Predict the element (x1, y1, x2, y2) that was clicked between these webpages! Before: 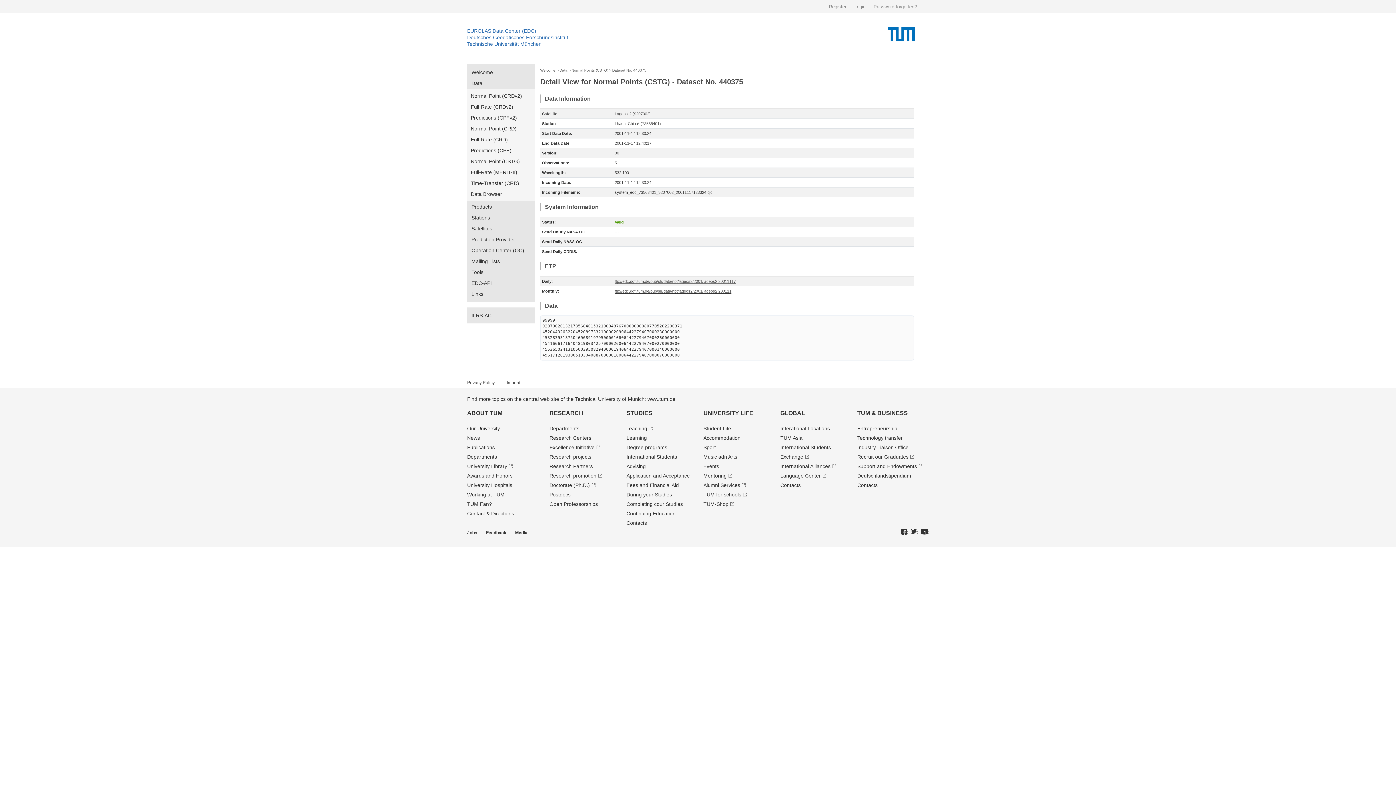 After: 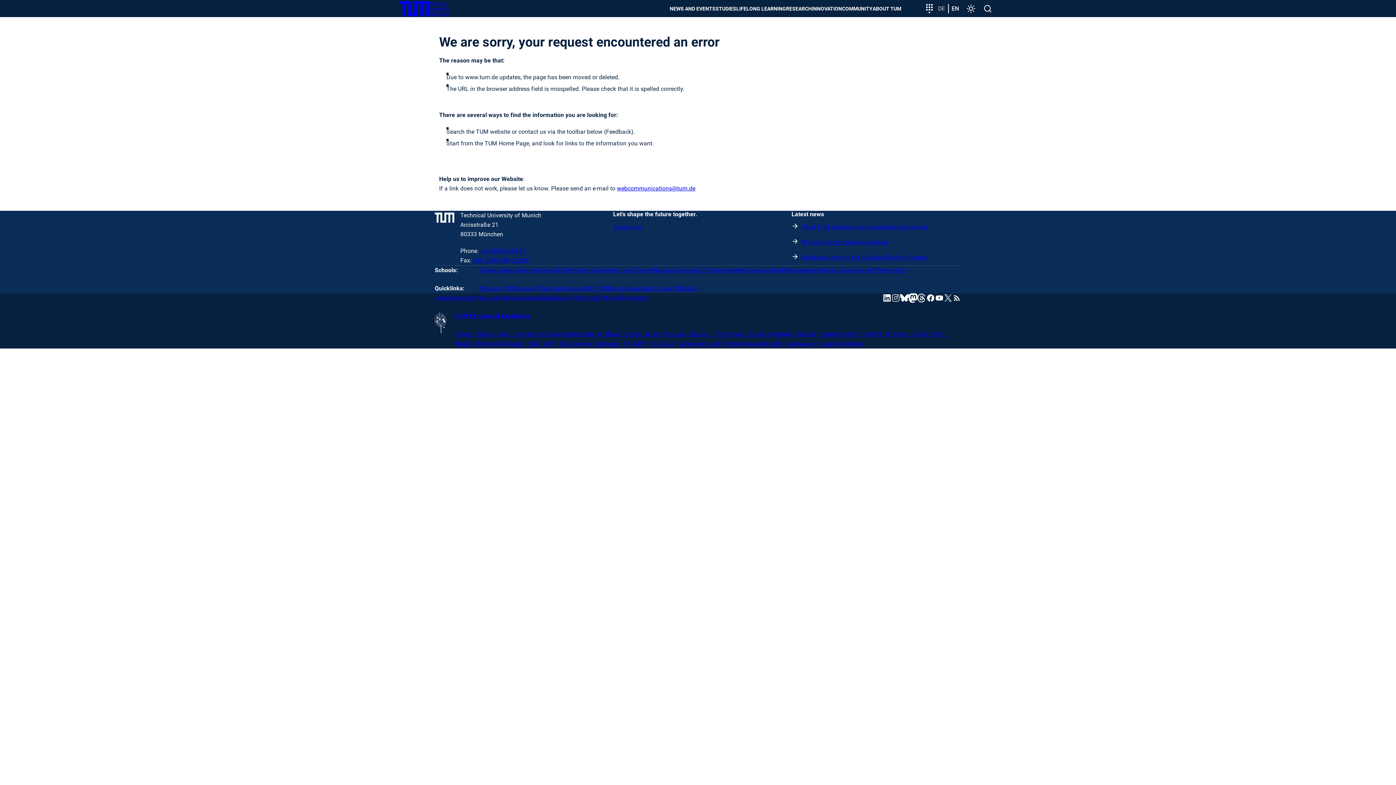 Action: label: Completing cour Studies bbox: (626, 501, 683, 507)